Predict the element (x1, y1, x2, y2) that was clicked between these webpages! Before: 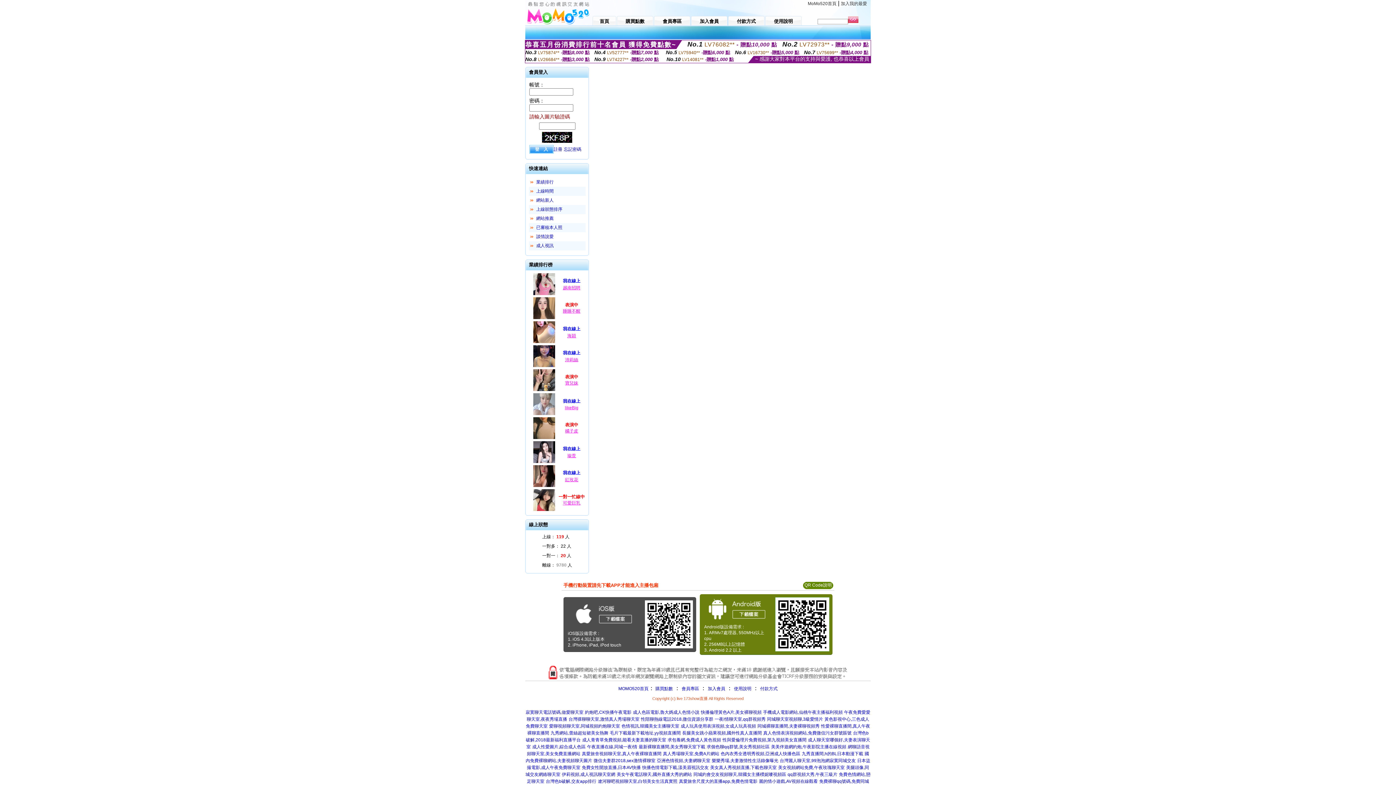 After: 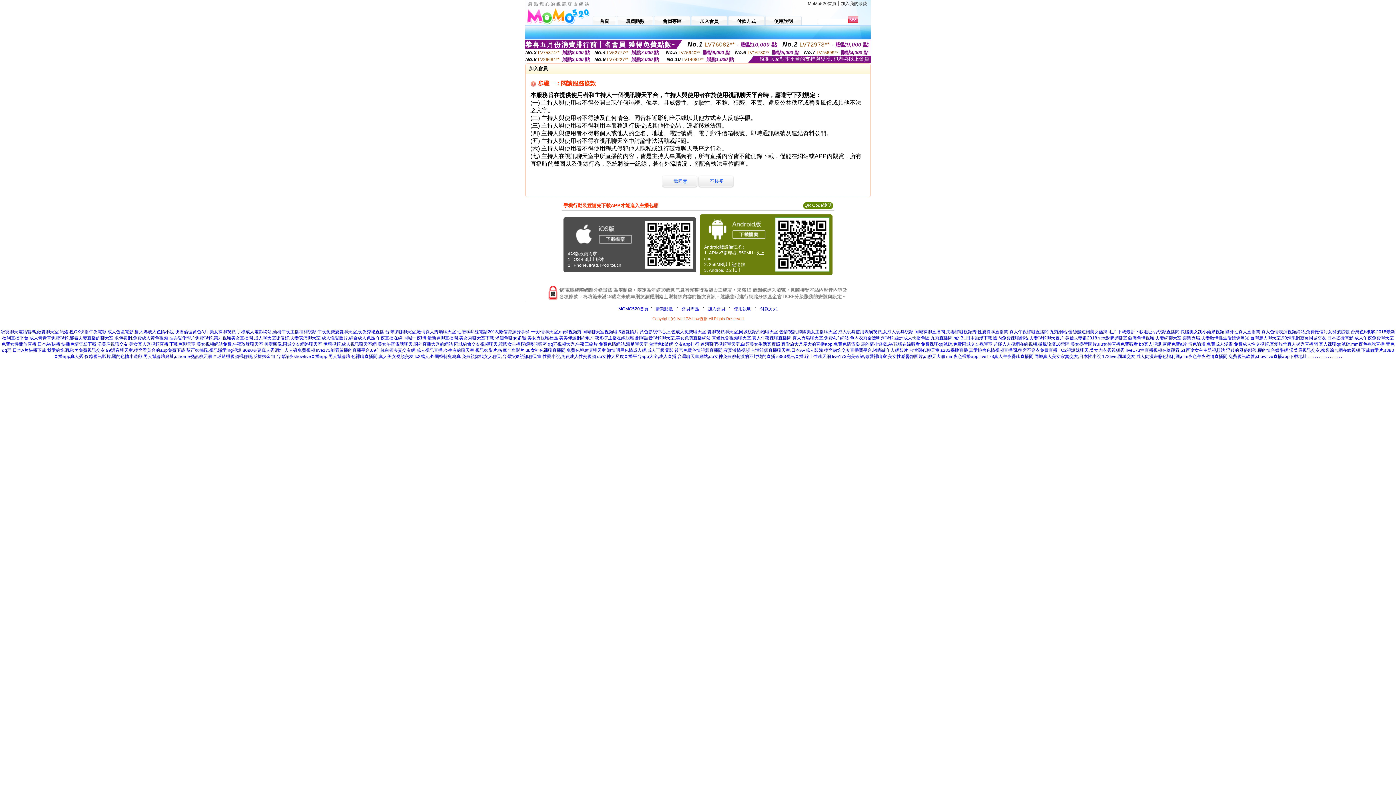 Action: bbox: (553, 146, 562, 151) label: 註冊